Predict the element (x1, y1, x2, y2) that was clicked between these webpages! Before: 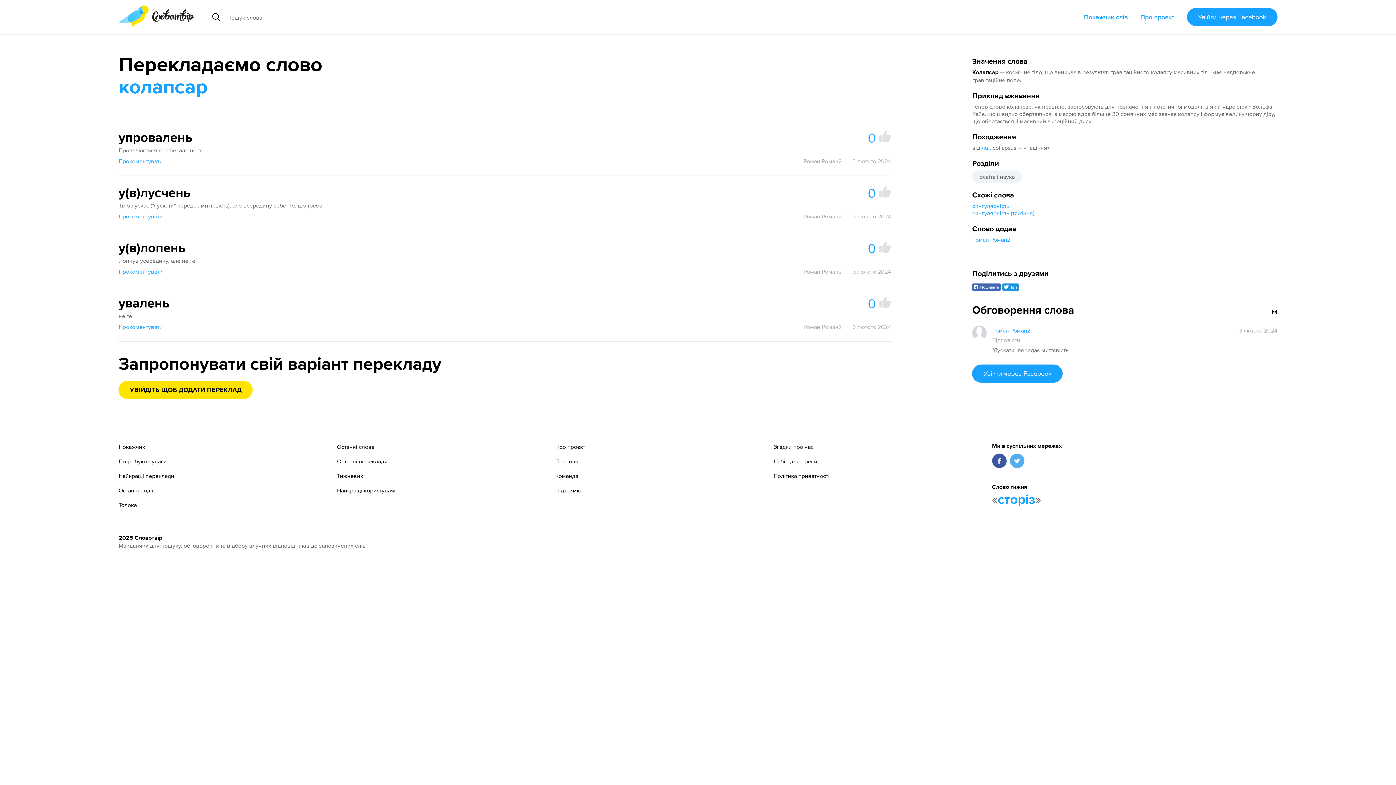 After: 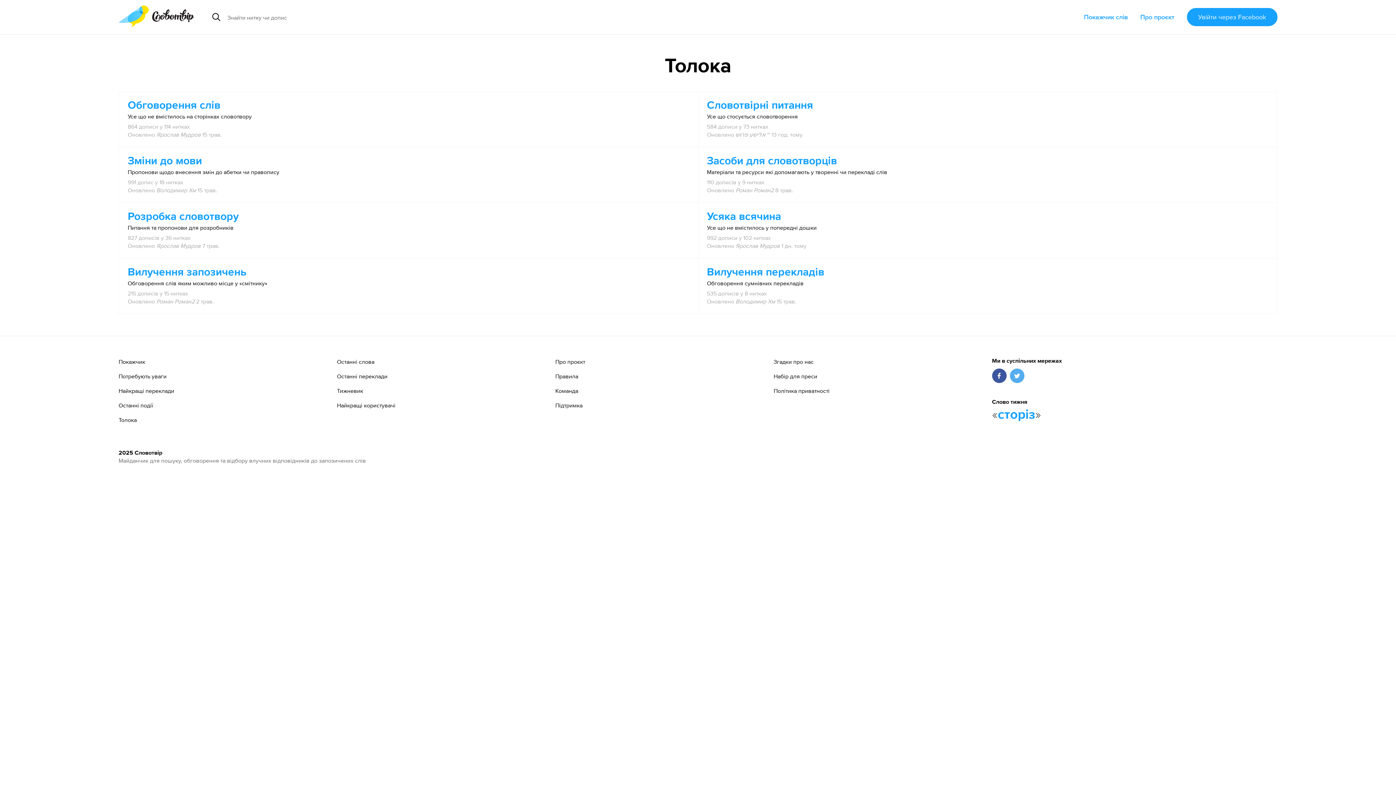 Action: bbox: (118, 501, 331, 508) label: Толока